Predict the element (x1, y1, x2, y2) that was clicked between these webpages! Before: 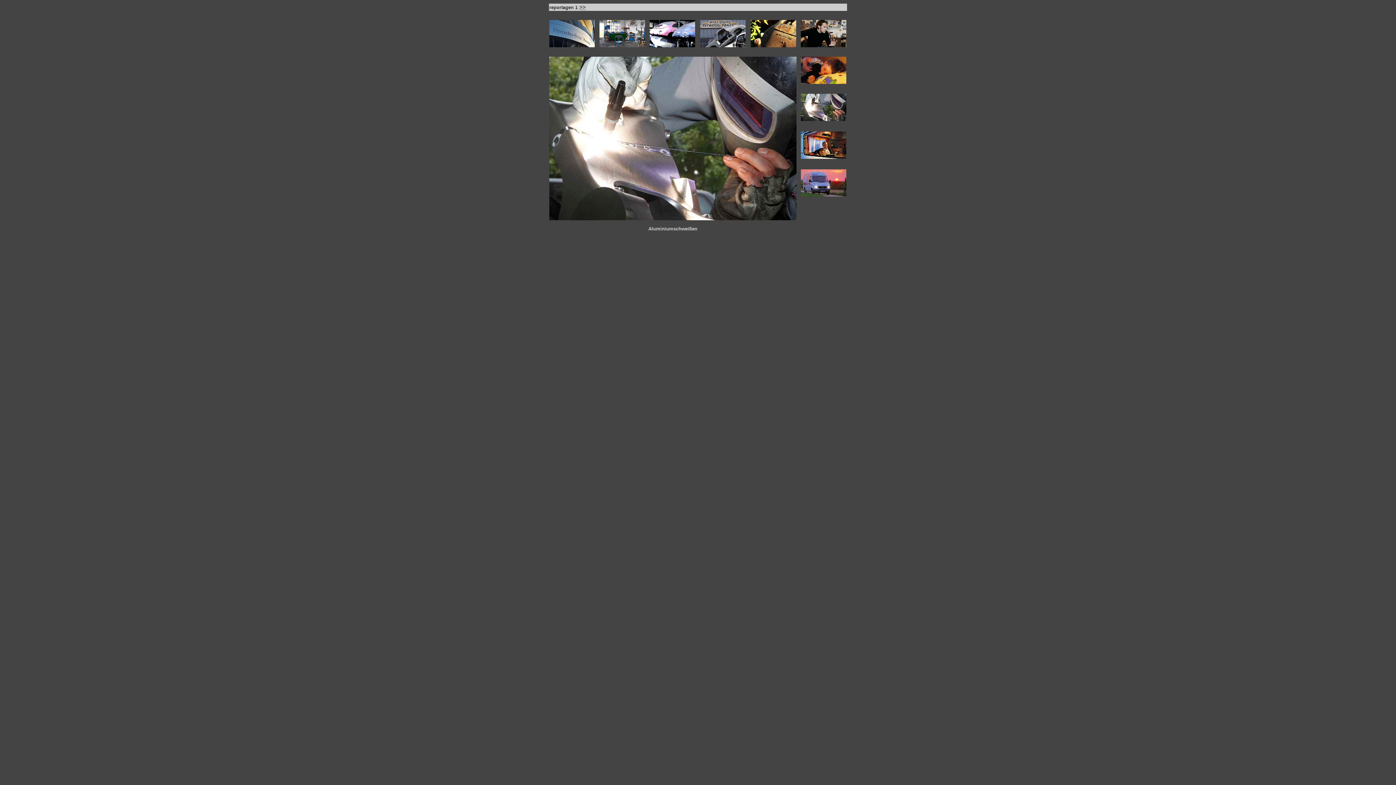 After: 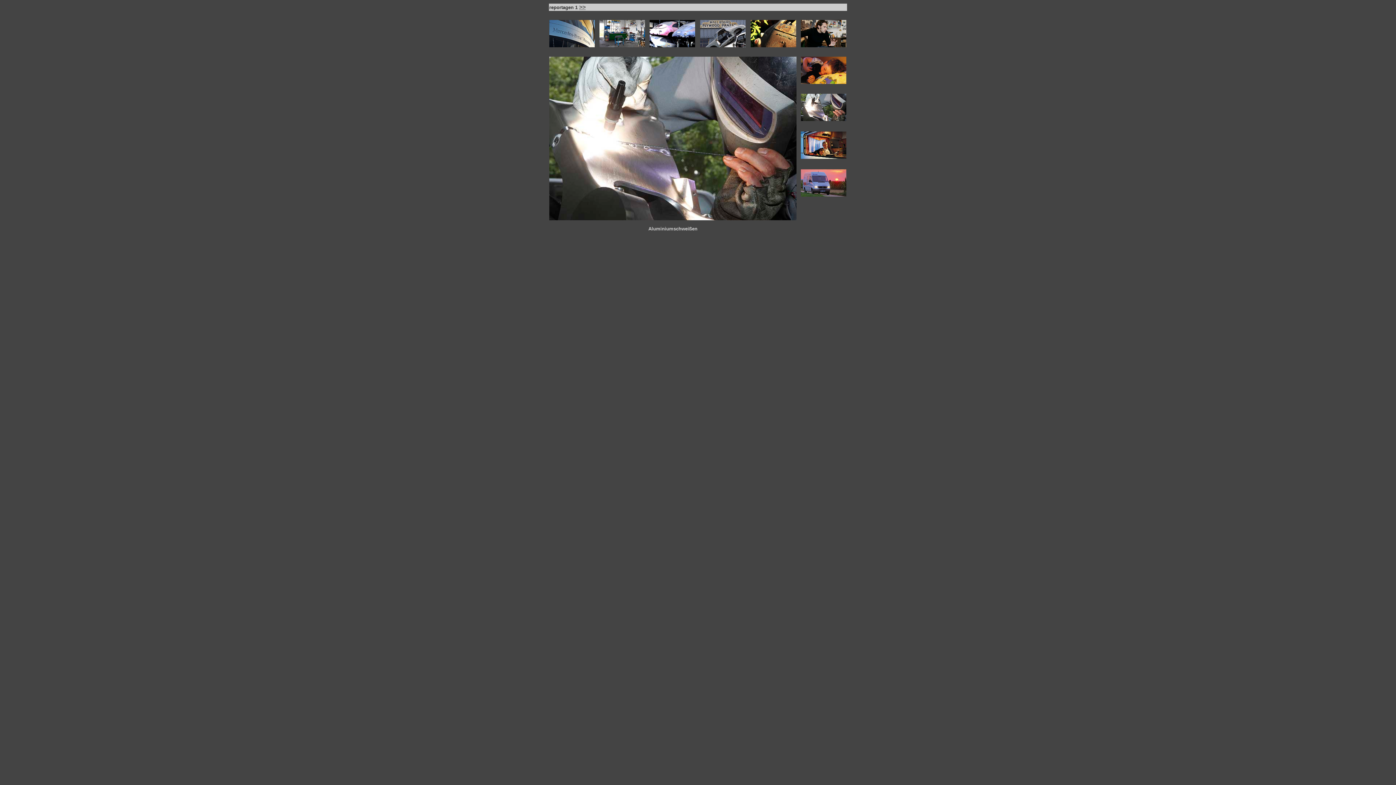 Action: bbox: (801, 116, 846, 122)